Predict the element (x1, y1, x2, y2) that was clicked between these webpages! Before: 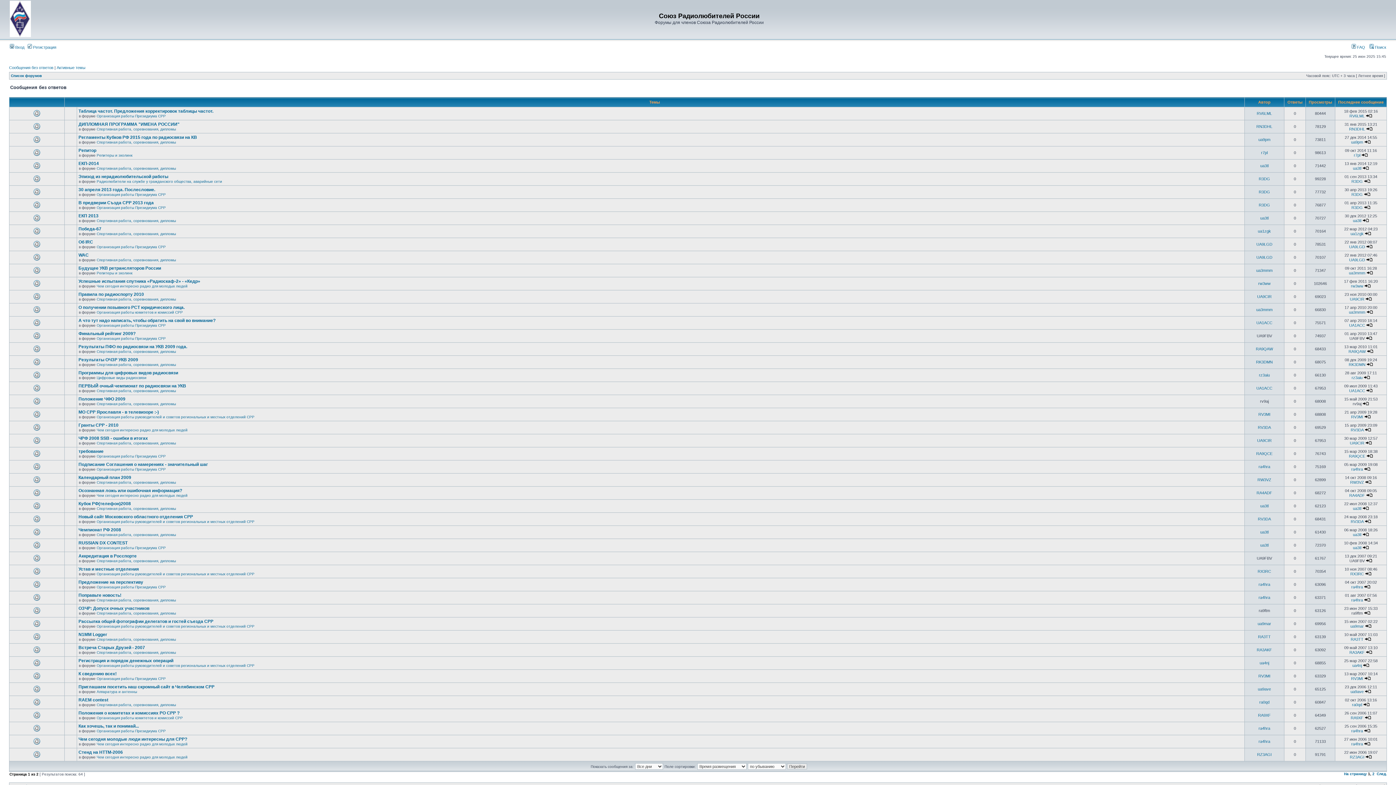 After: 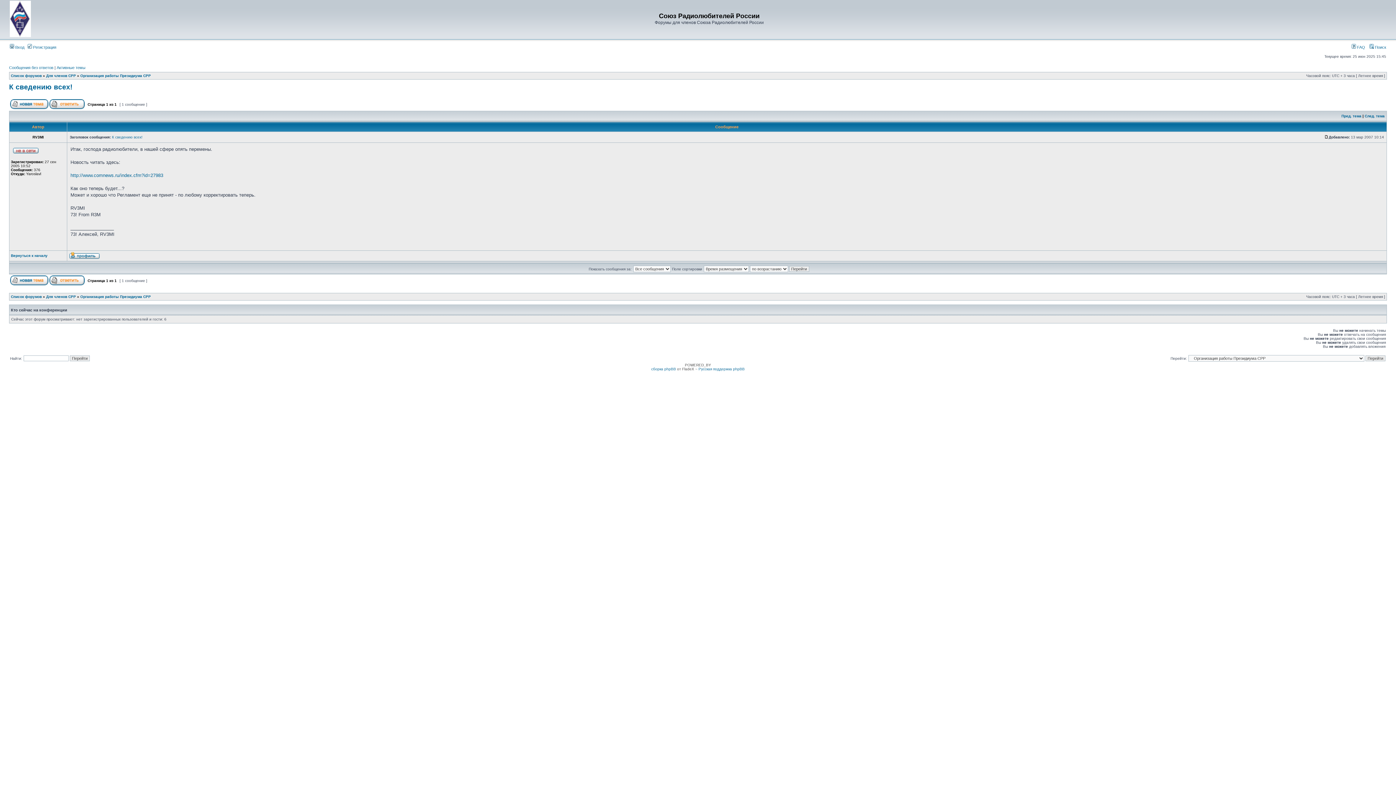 Action: label: К сведению всех! bbox: (78, 671, 116, 676)